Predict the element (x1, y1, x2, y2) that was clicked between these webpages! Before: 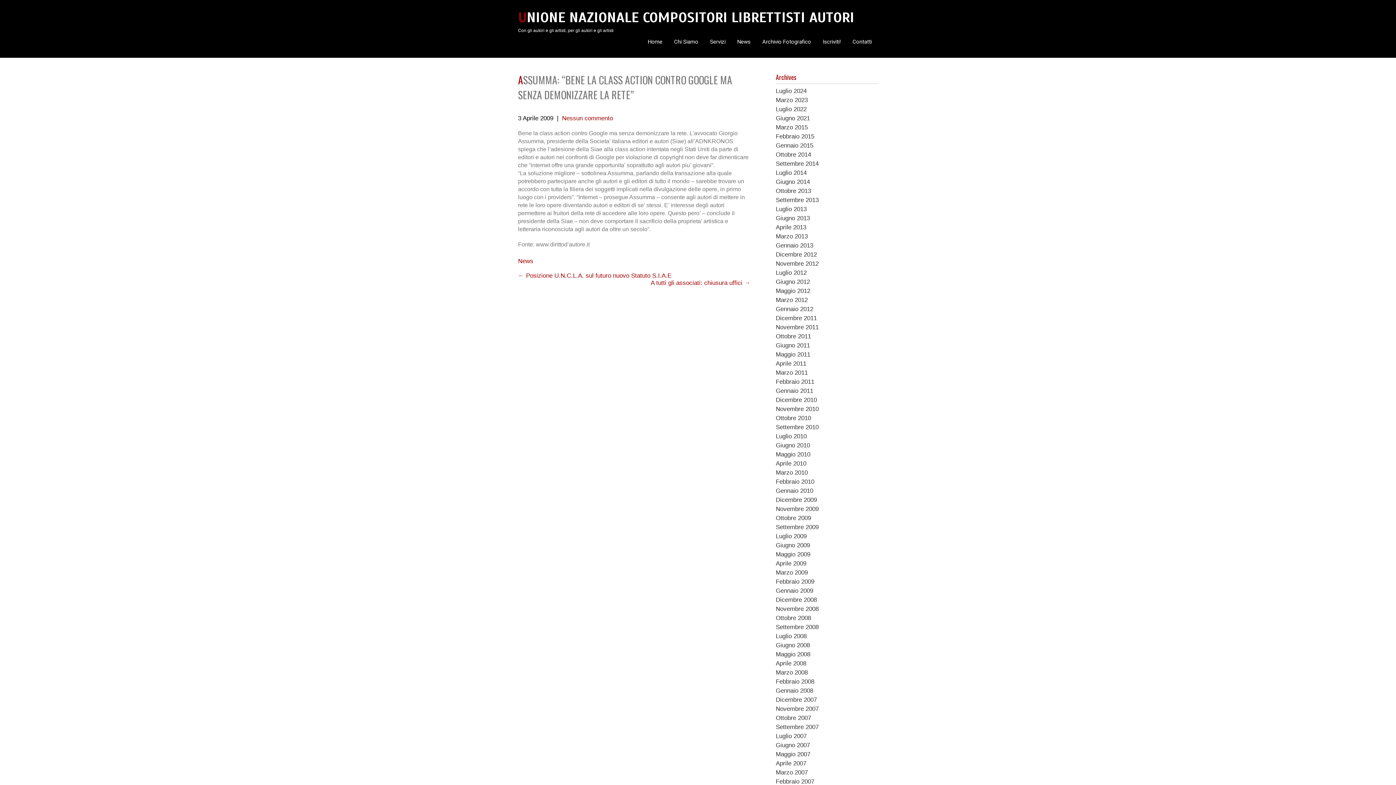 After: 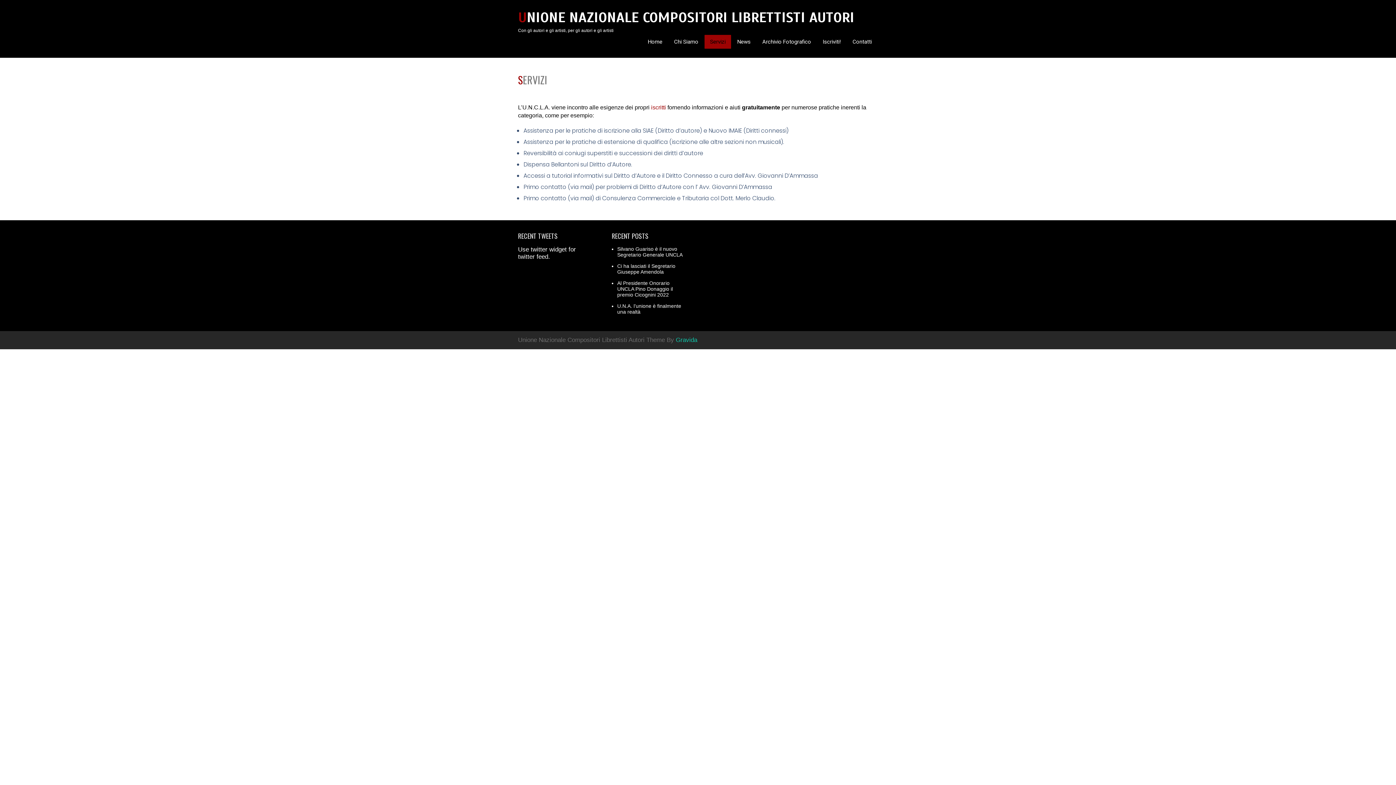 Action: label: Servizi bbox: (704, 34, 731, 48)